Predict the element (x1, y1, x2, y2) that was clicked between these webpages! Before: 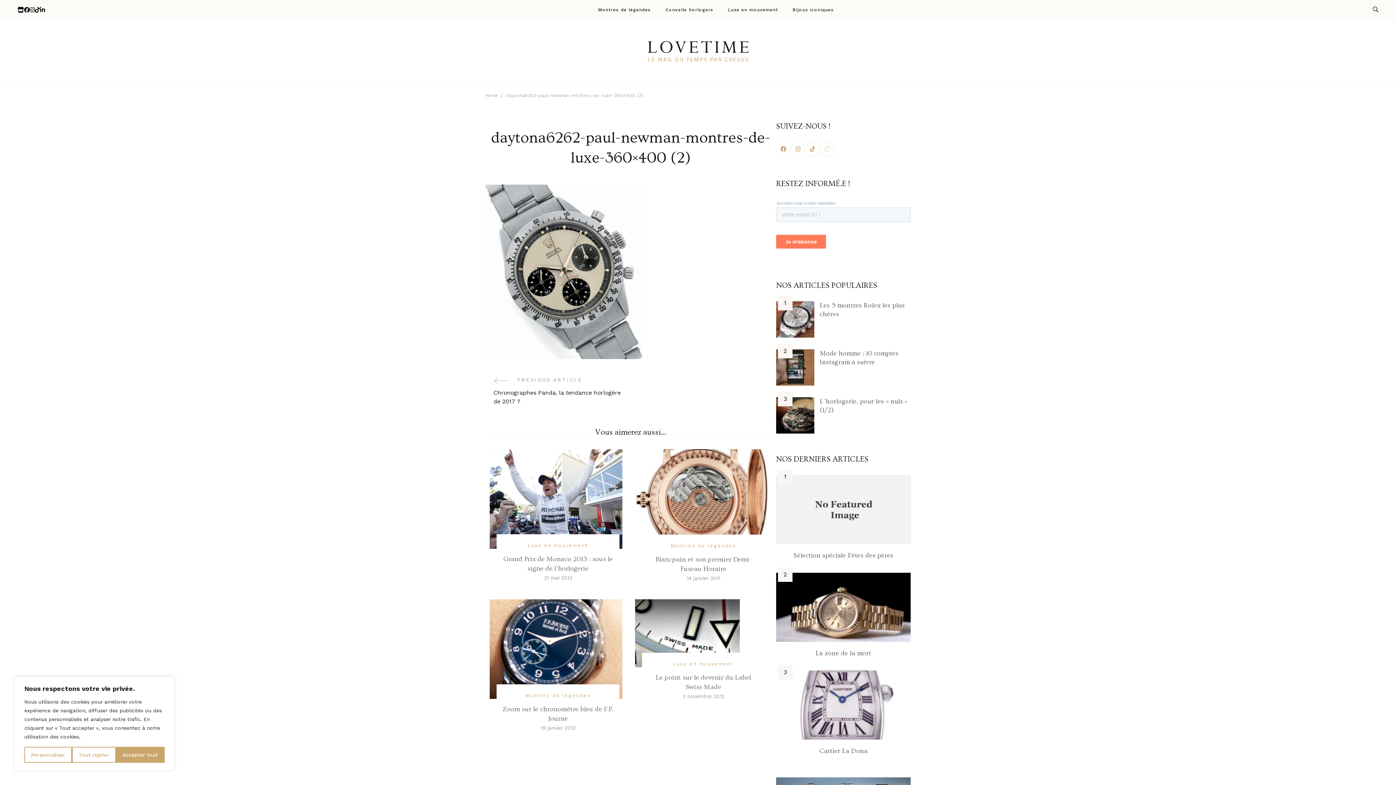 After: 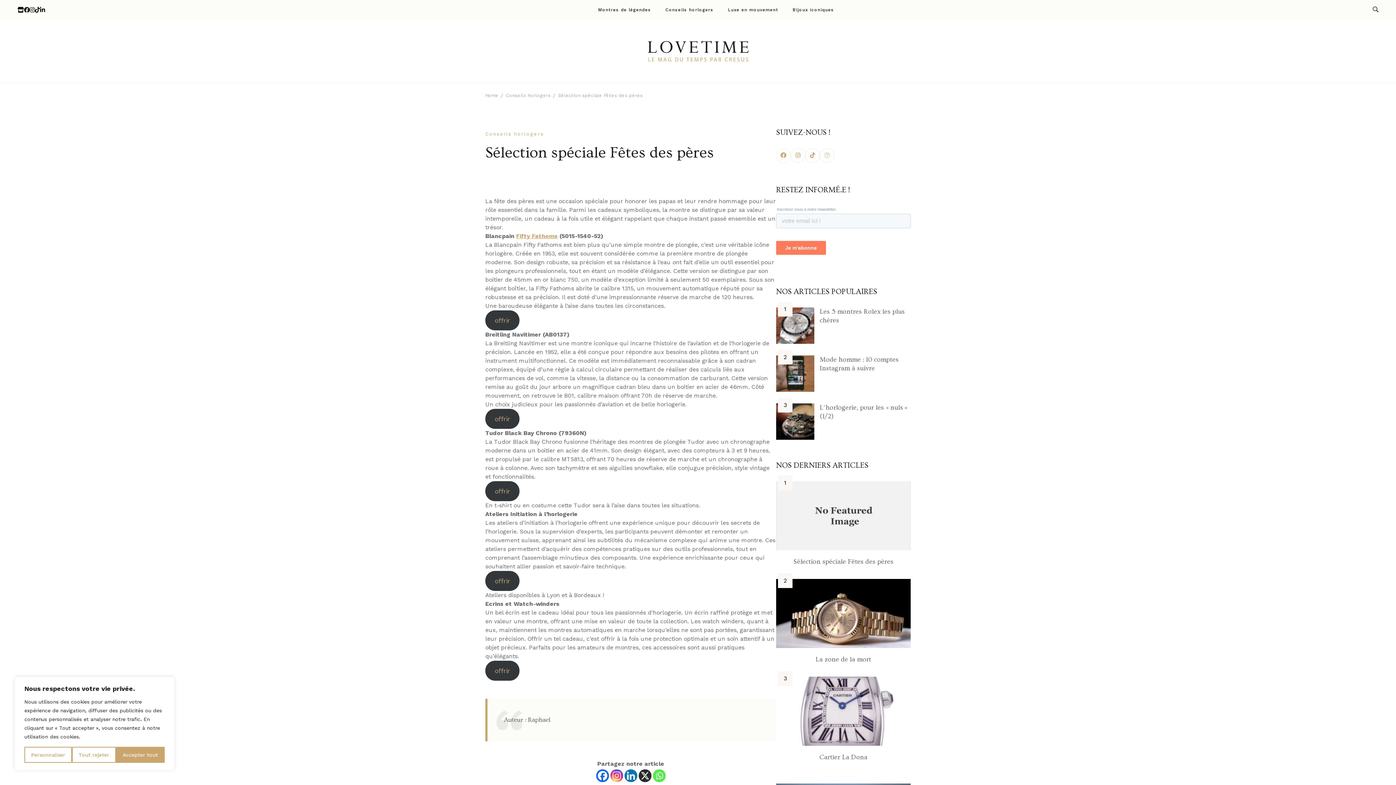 Action: bbox: (776, 475, 910, 544)